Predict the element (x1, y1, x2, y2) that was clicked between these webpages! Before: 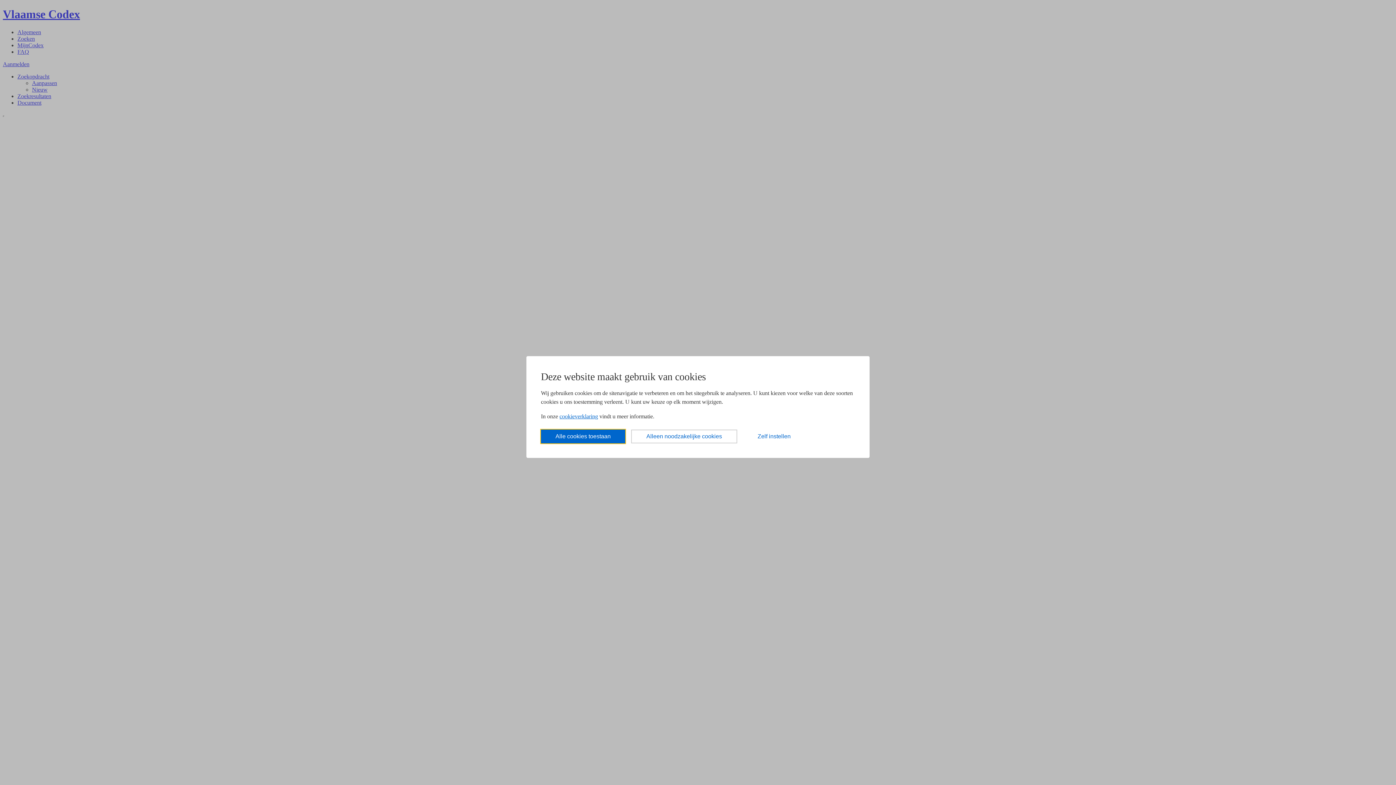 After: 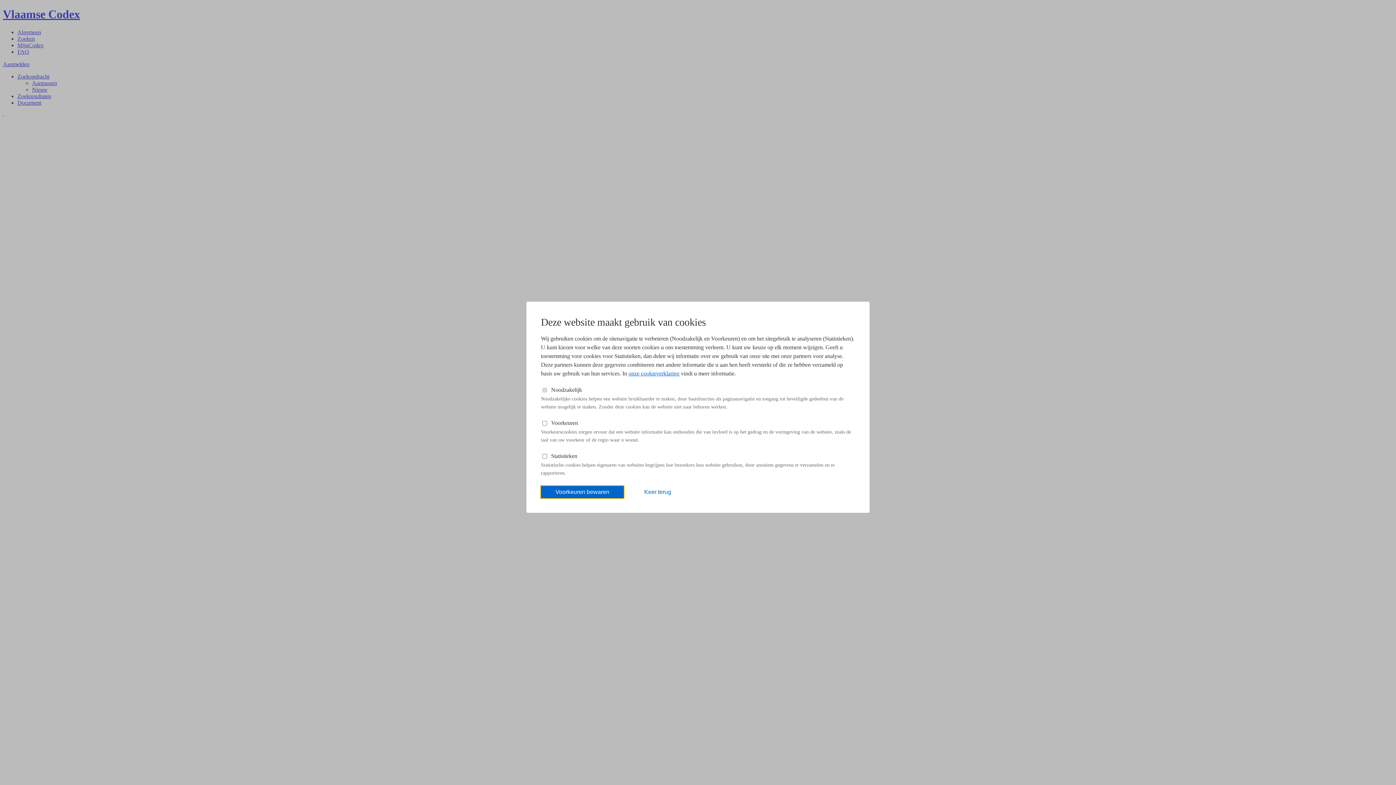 Action: label: Zelf instellen bbox: (743, 429, 805, 443)